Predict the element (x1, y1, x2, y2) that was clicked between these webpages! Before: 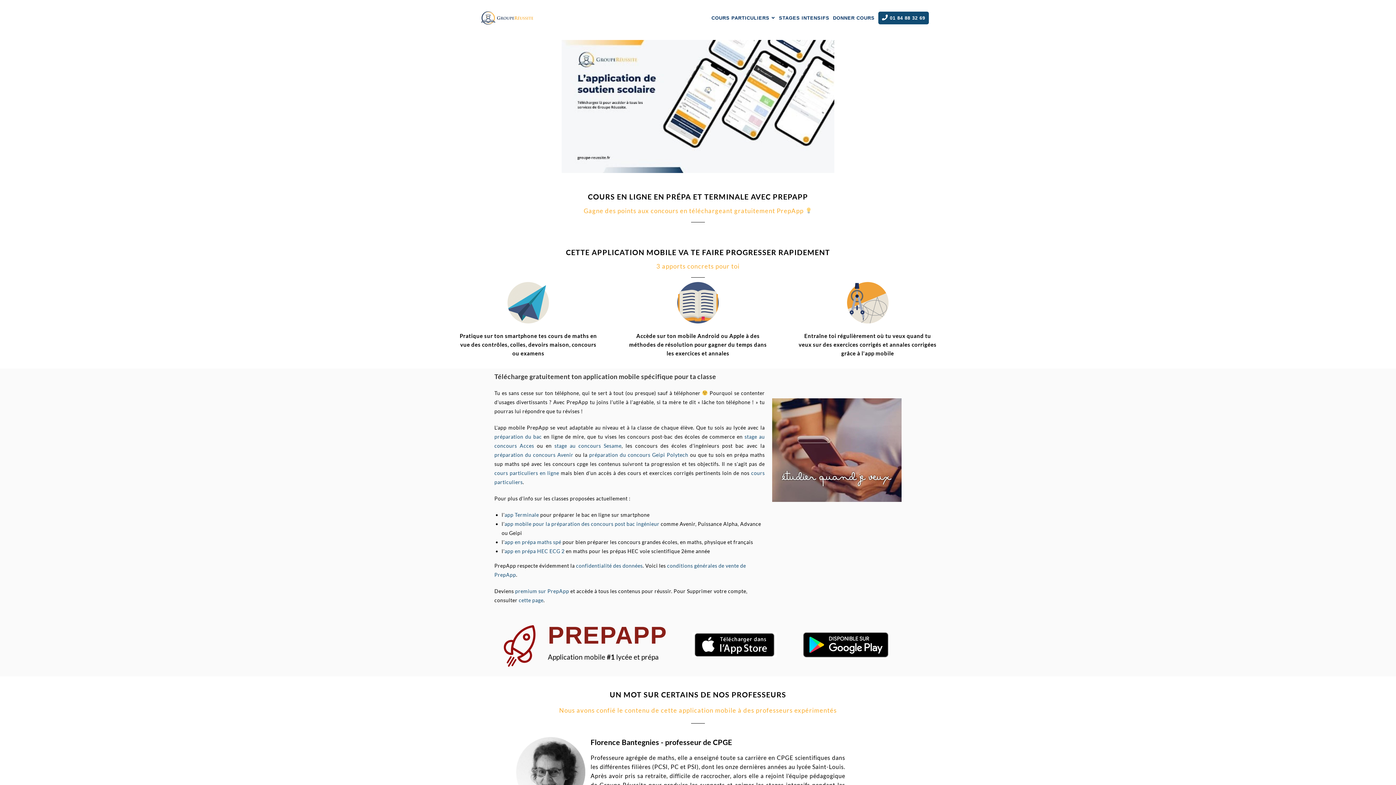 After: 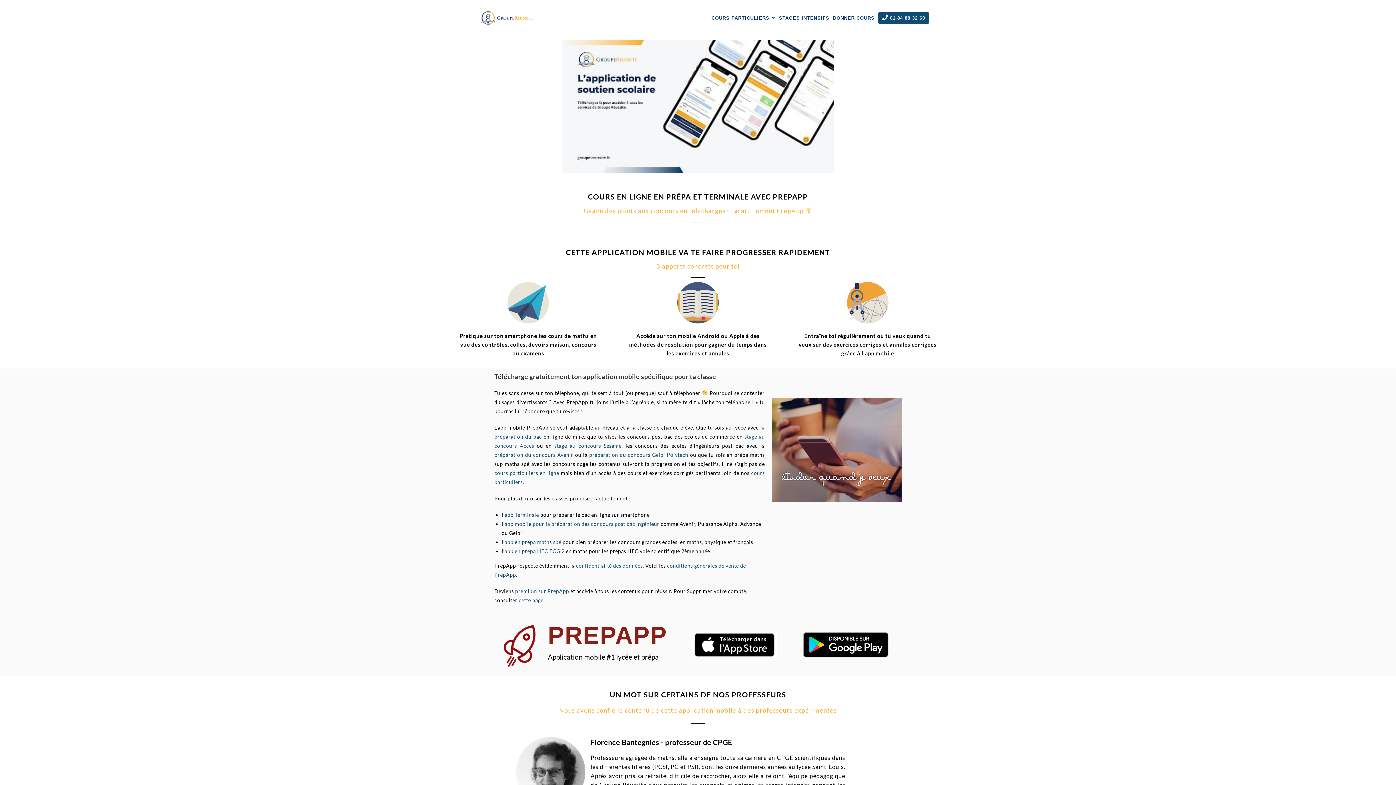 Action: bbox: (803, 632, 888, 657)